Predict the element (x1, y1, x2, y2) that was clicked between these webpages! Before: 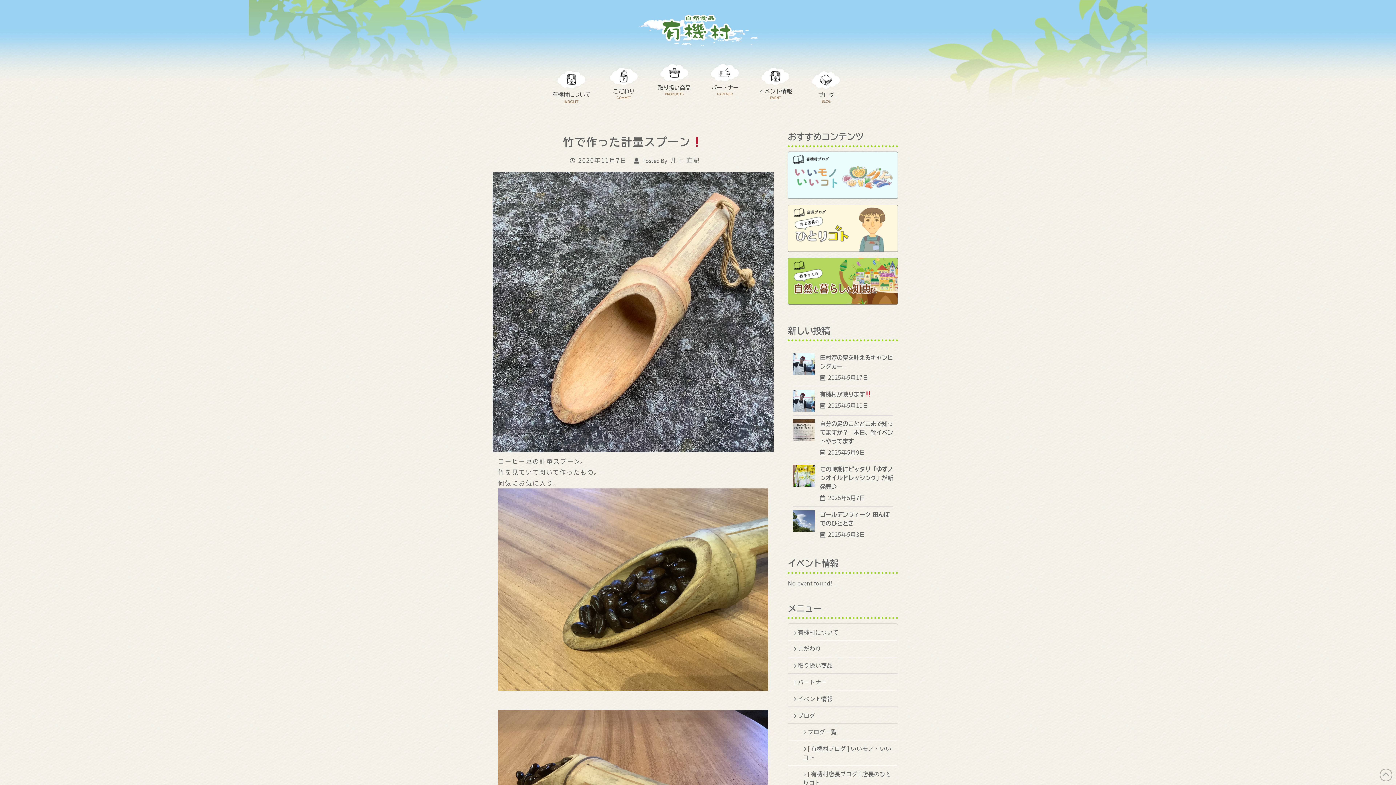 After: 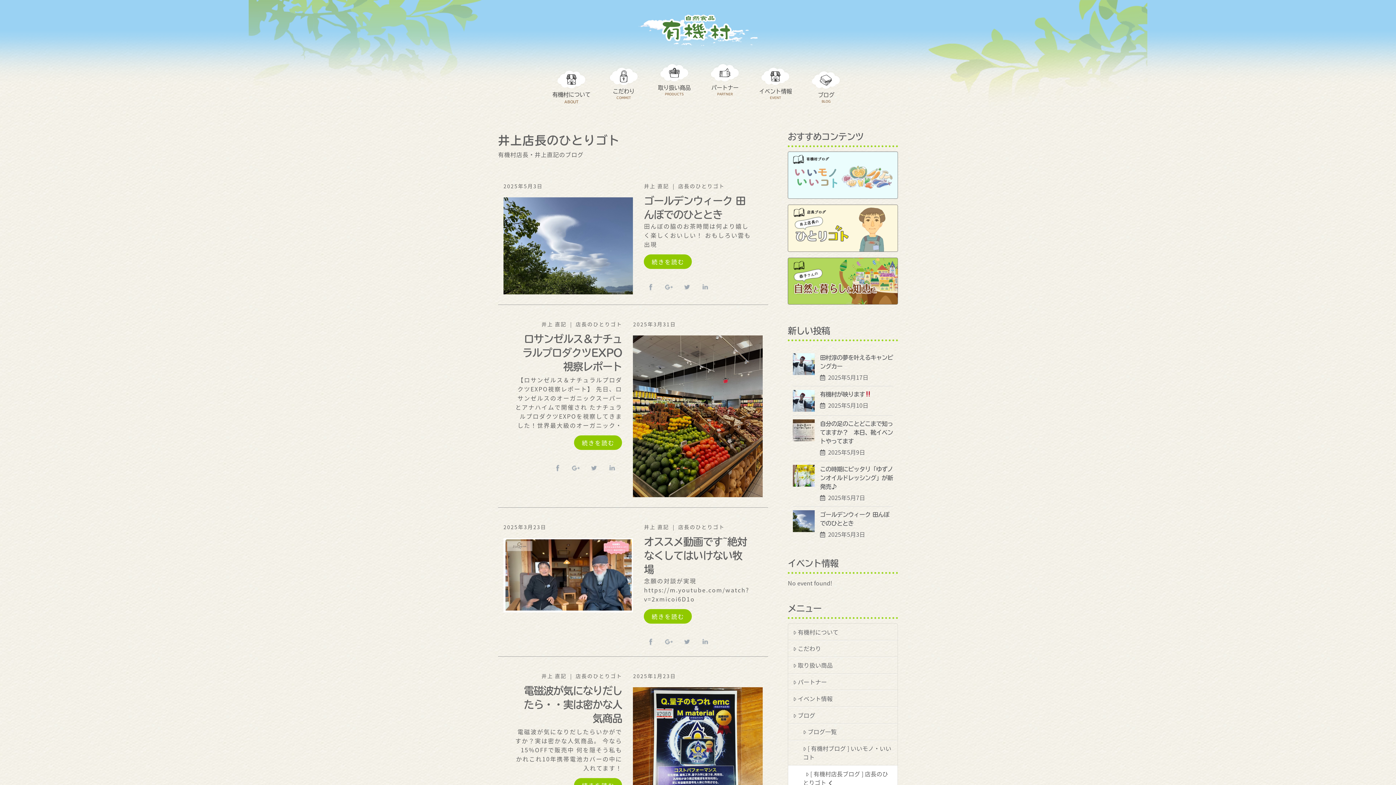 Action: bbox: (788, 765, 897, 791) label: [ 有機村店長ブログ ] 店長のひとりゴト